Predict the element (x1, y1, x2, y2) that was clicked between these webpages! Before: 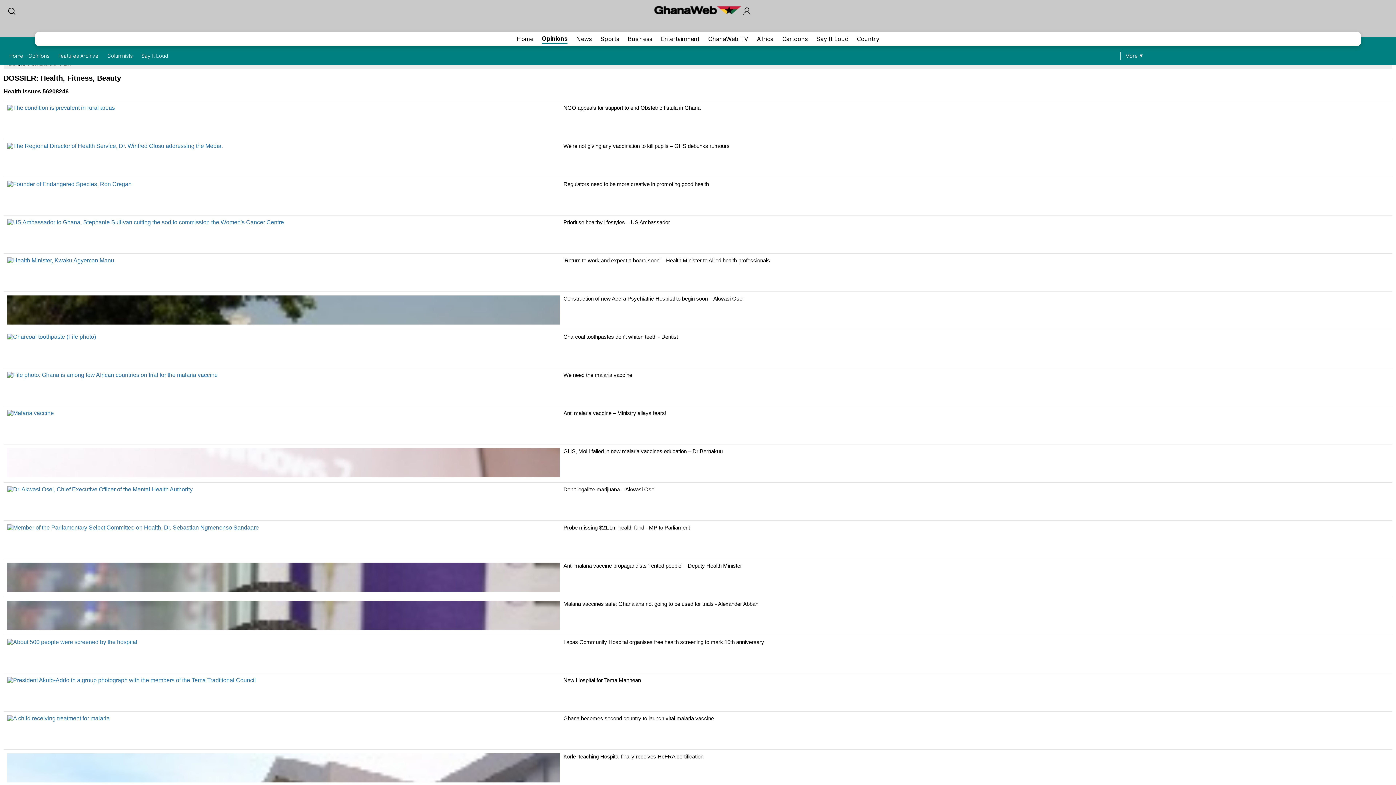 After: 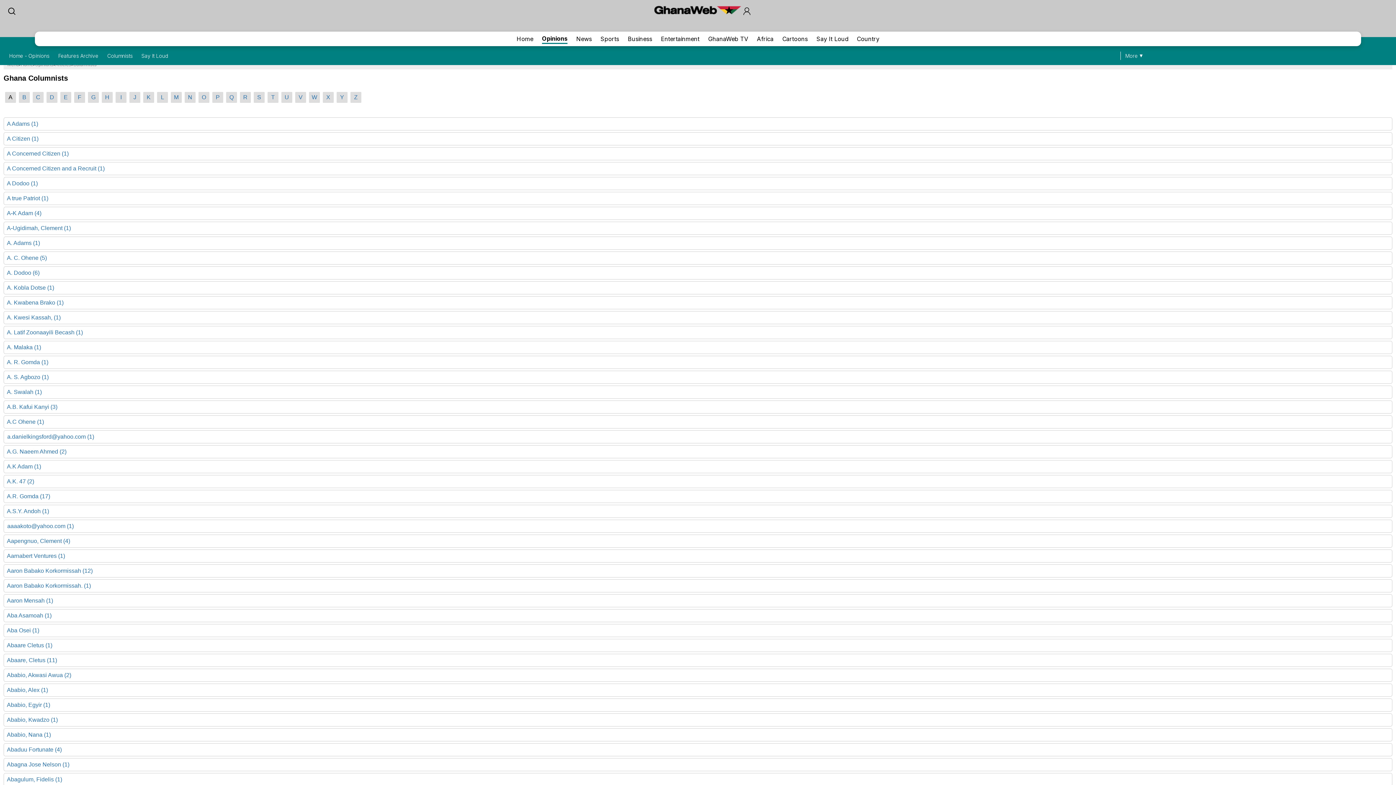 Action: bbox: (107, 52, 132, 58) label: Columnists